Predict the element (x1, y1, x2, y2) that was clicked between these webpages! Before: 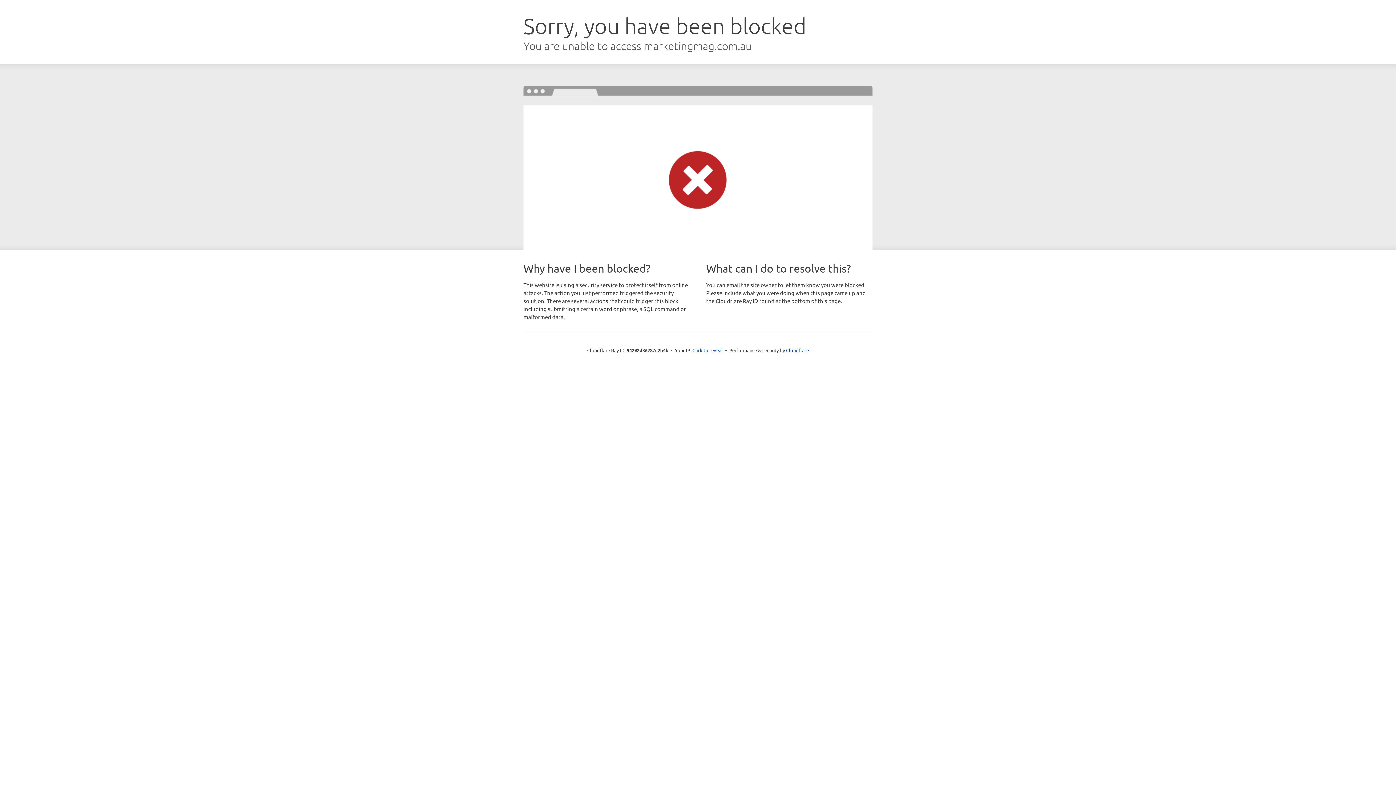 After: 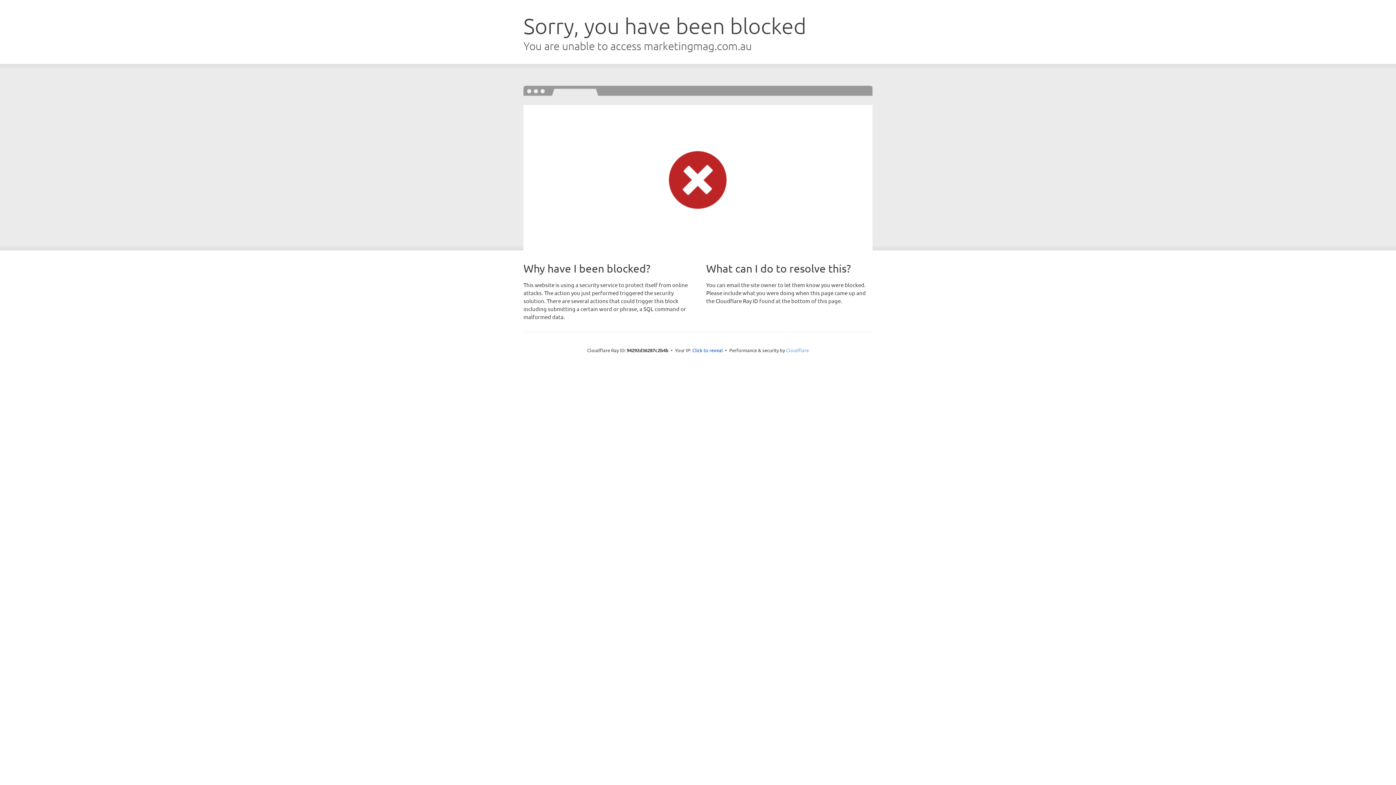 Action: bbox: (786, 347, 809, 353) label: Cloudflare